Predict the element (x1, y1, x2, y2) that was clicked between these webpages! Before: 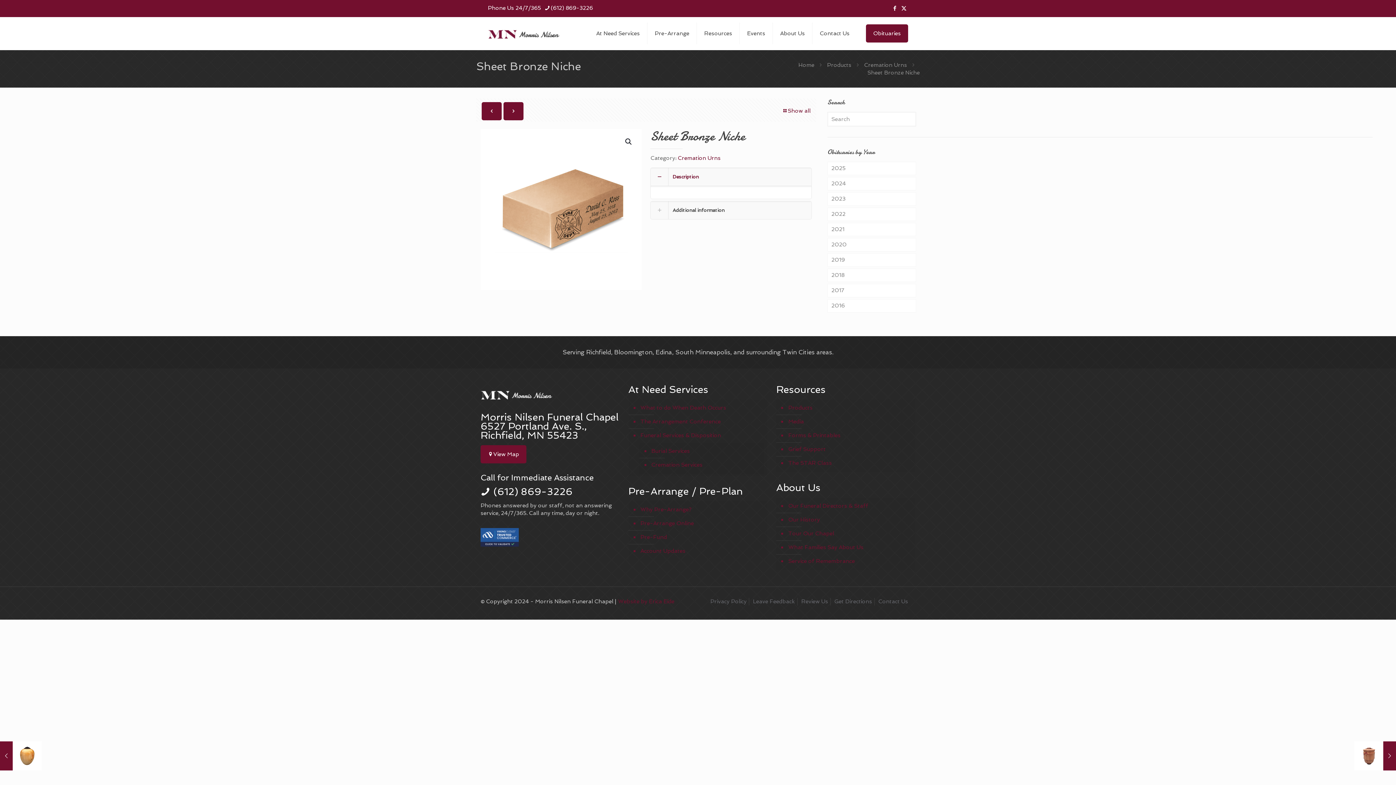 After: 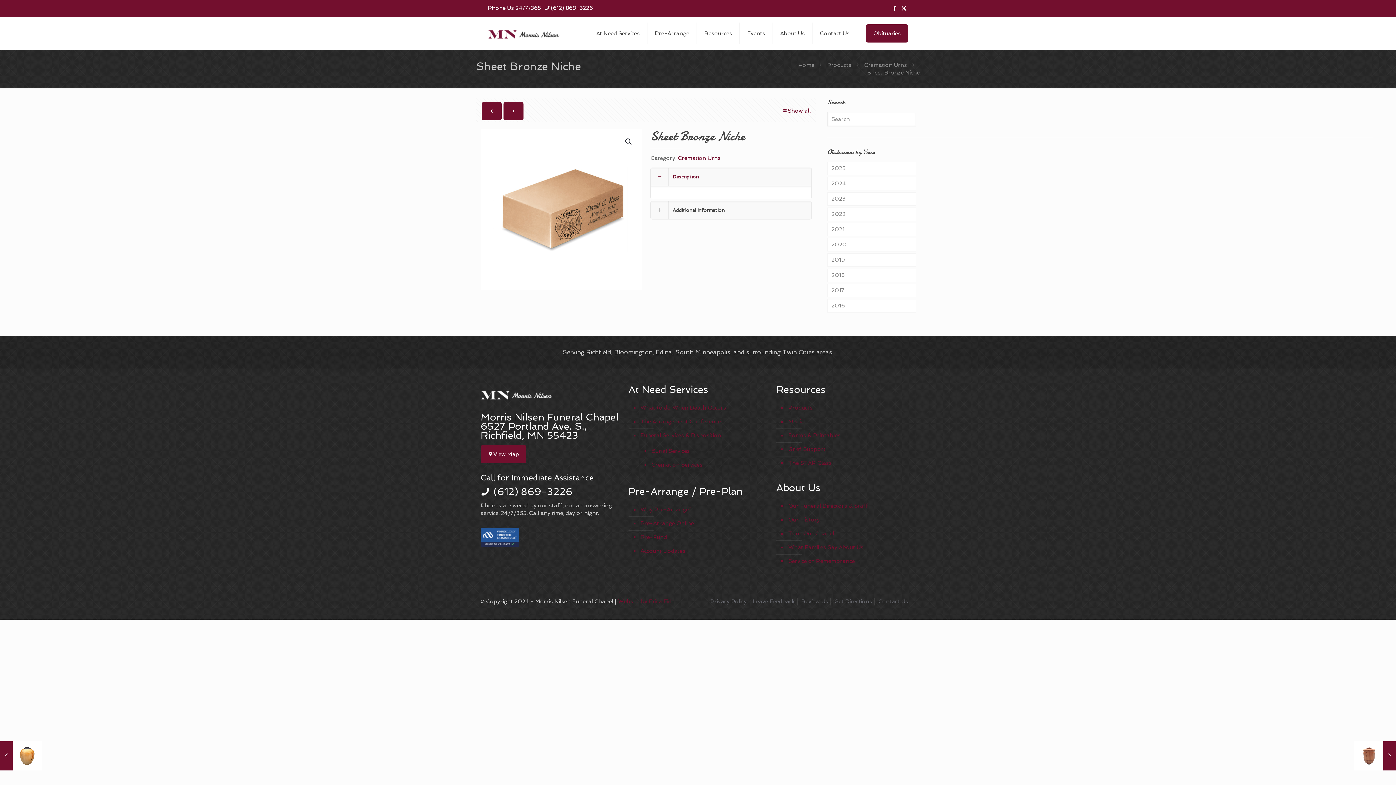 Action: label: (612) 869-3226 bbox: (493, 486, 572, 497)